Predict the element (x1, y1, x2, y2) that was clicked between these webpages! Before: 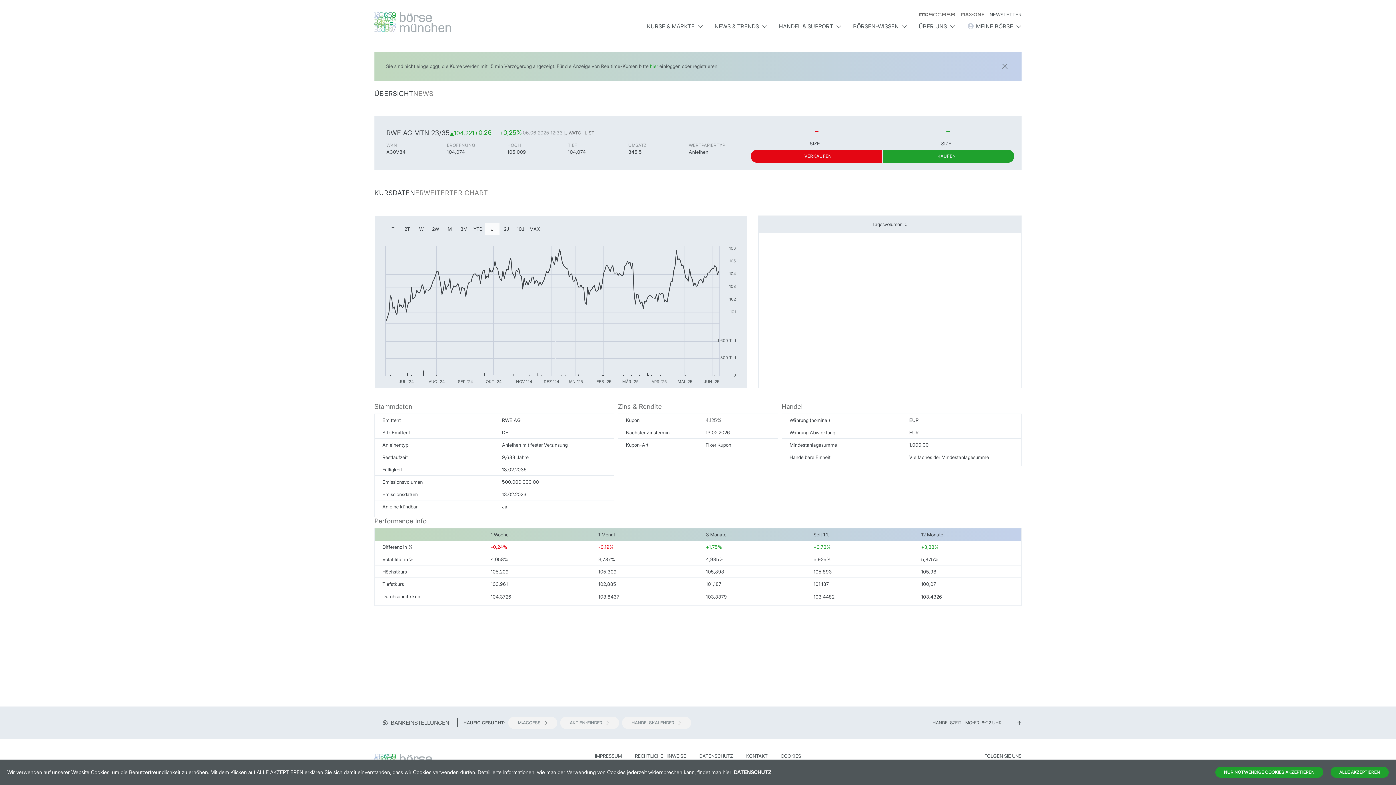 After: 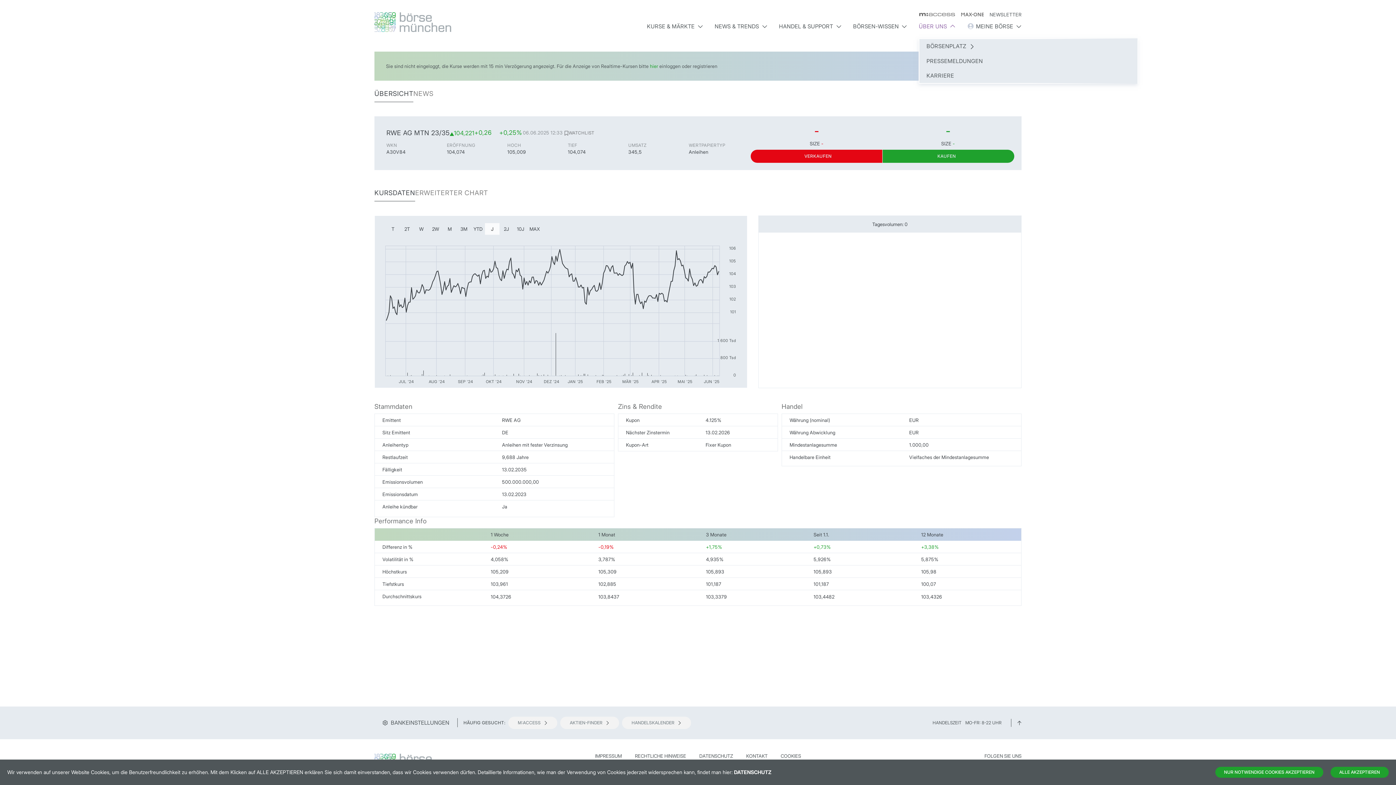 Action: label: ÜBER UNS bbox: (919, 20, 955, 32)